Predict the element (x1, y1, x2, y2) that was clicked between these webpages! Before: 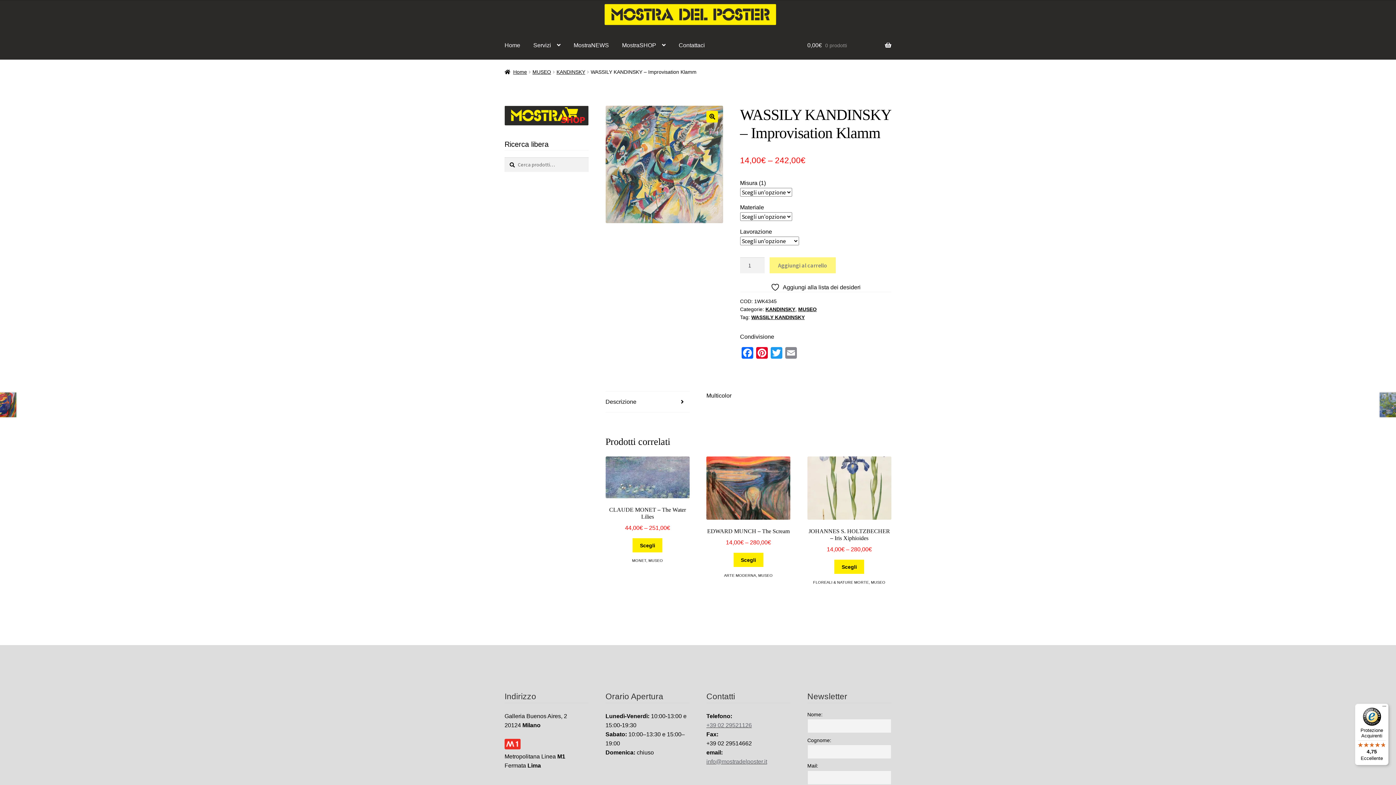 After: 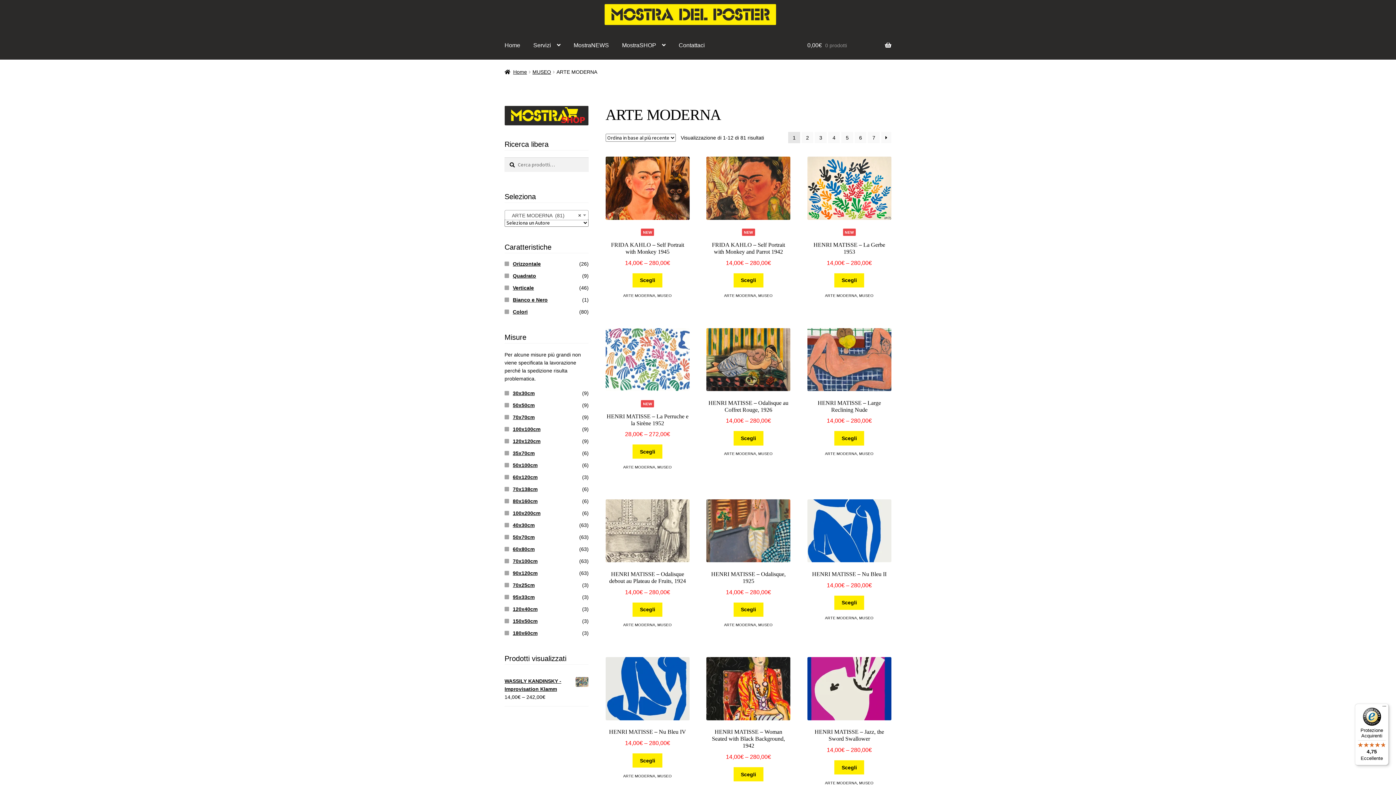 Action: label: ARTE MODERNA bbox: (724, 573, 756, 577)